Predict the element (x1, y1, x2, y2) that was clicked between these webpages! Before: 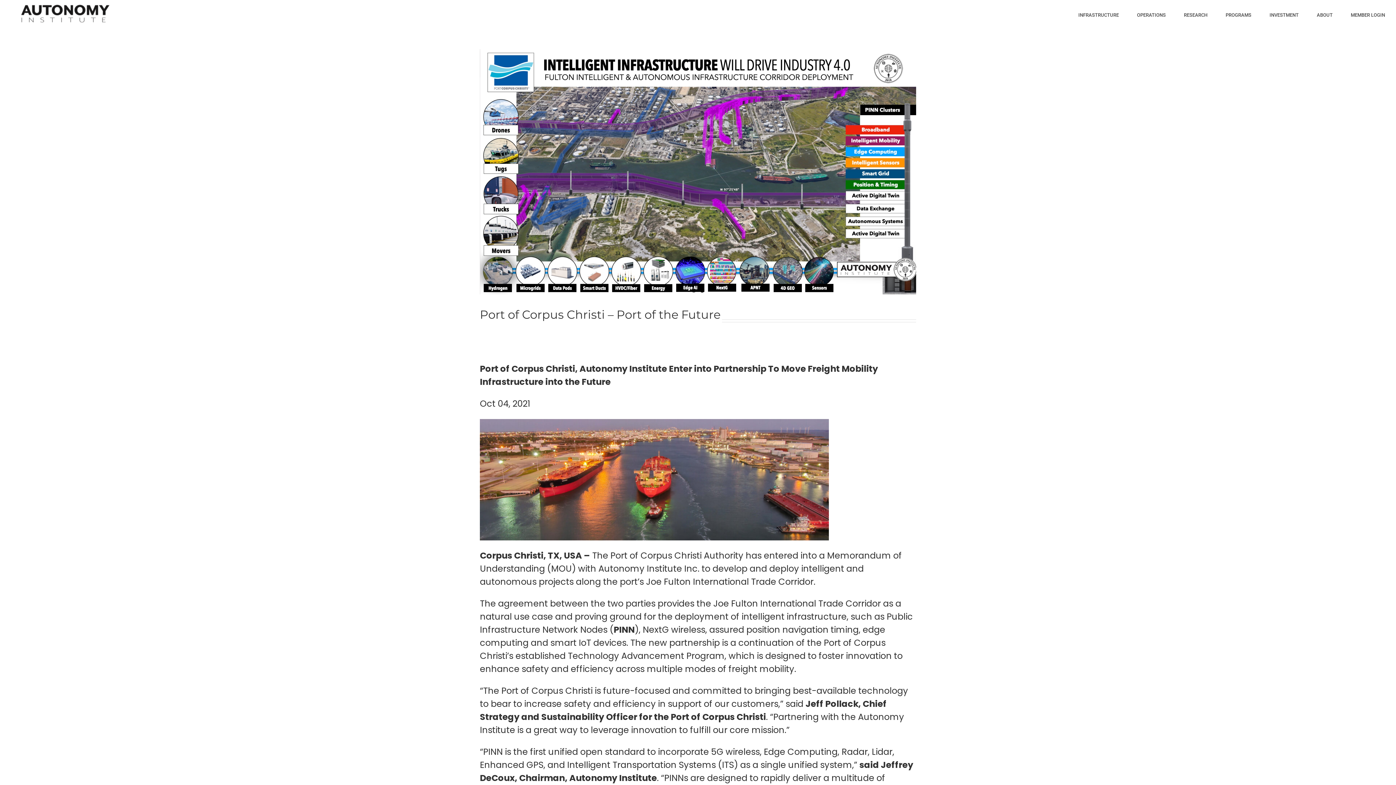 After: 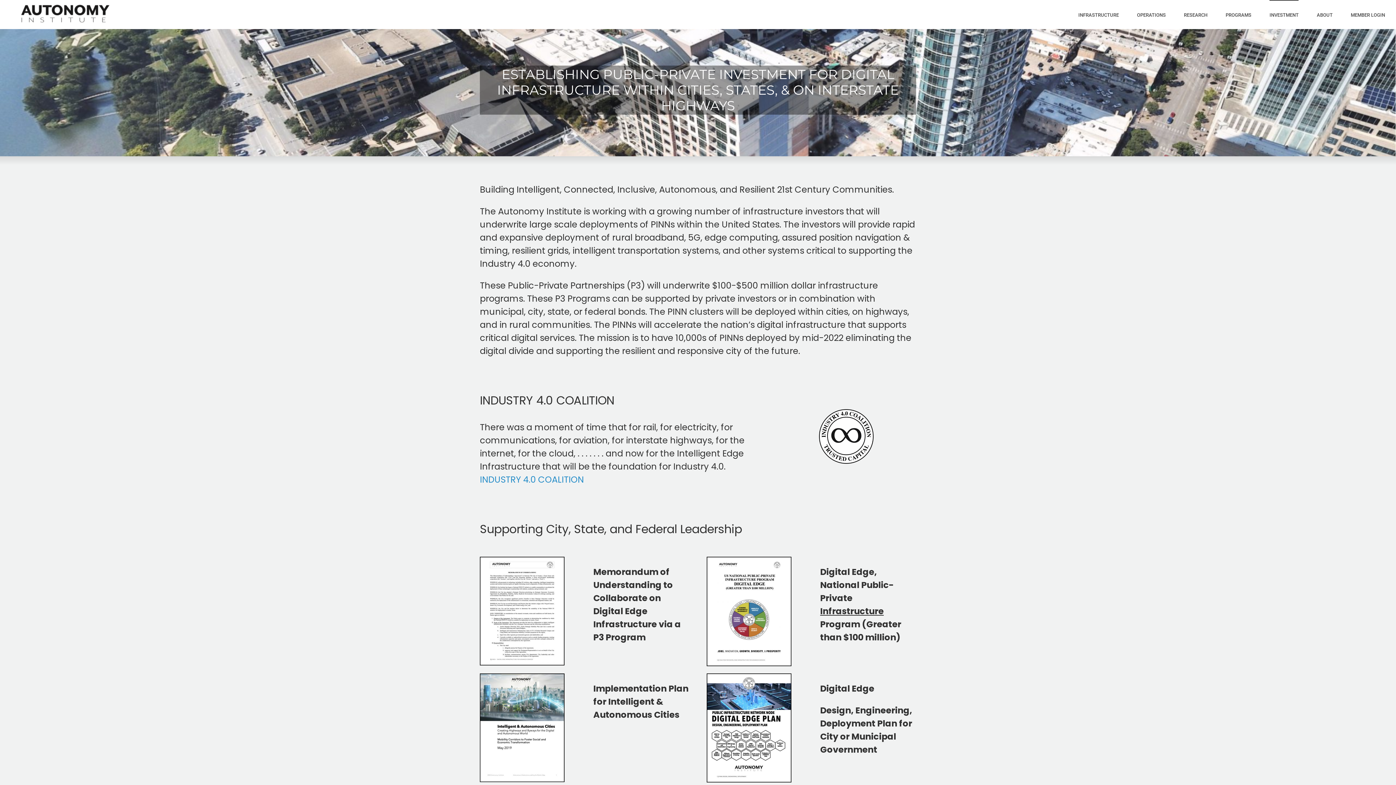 Action: label: INVESTMENT bbox: (1269, 0, 1299, 29)